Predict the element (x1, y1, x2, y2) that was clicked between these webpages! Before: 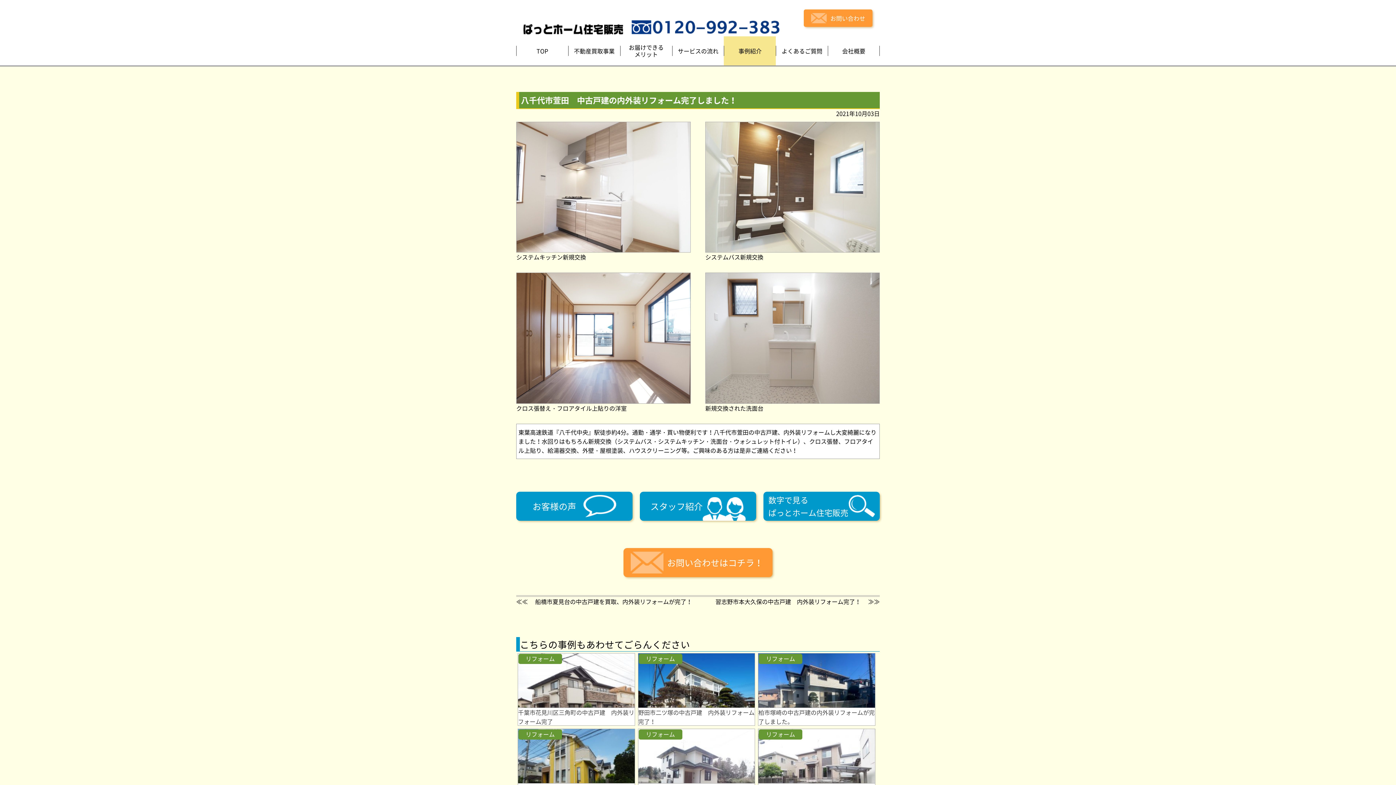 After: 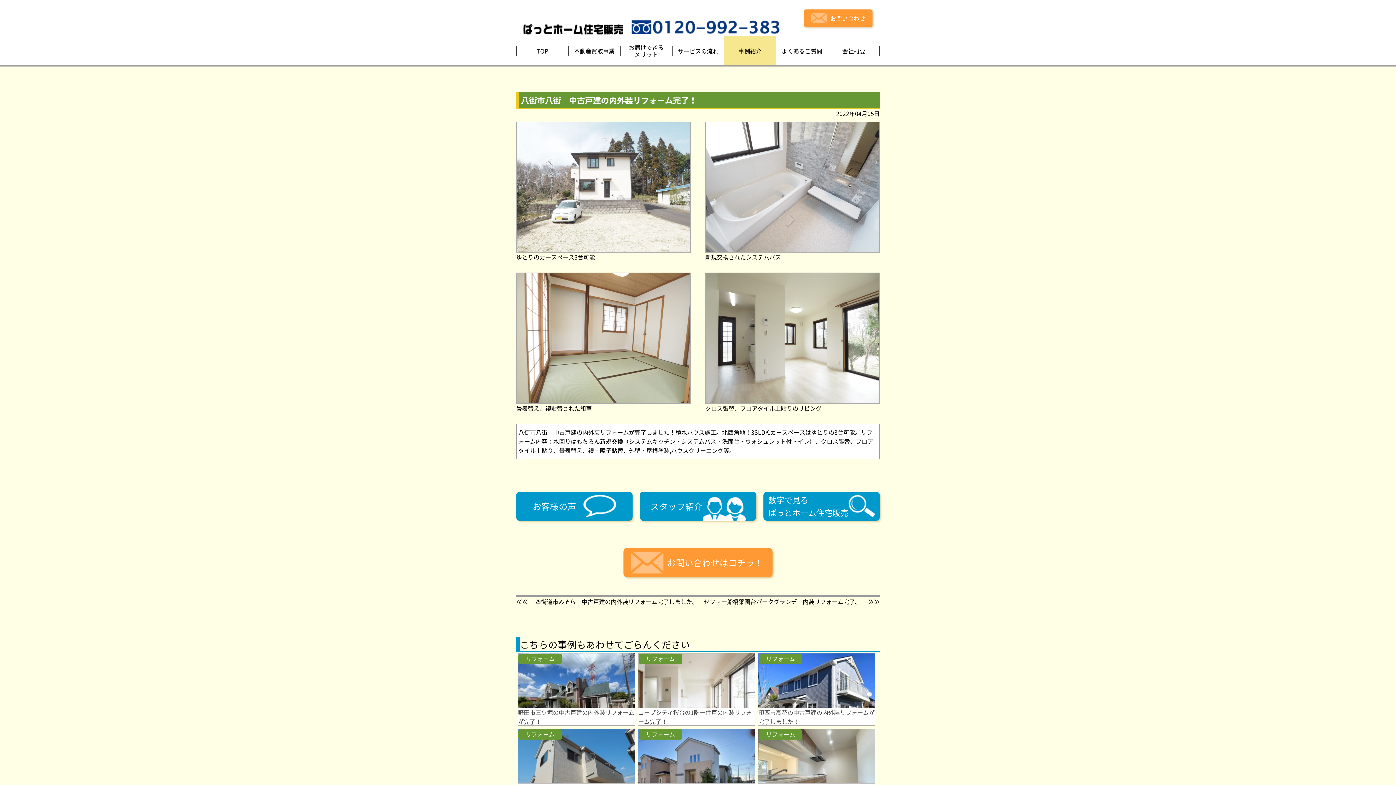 Action: bbox: (638, 767, 754, 776)